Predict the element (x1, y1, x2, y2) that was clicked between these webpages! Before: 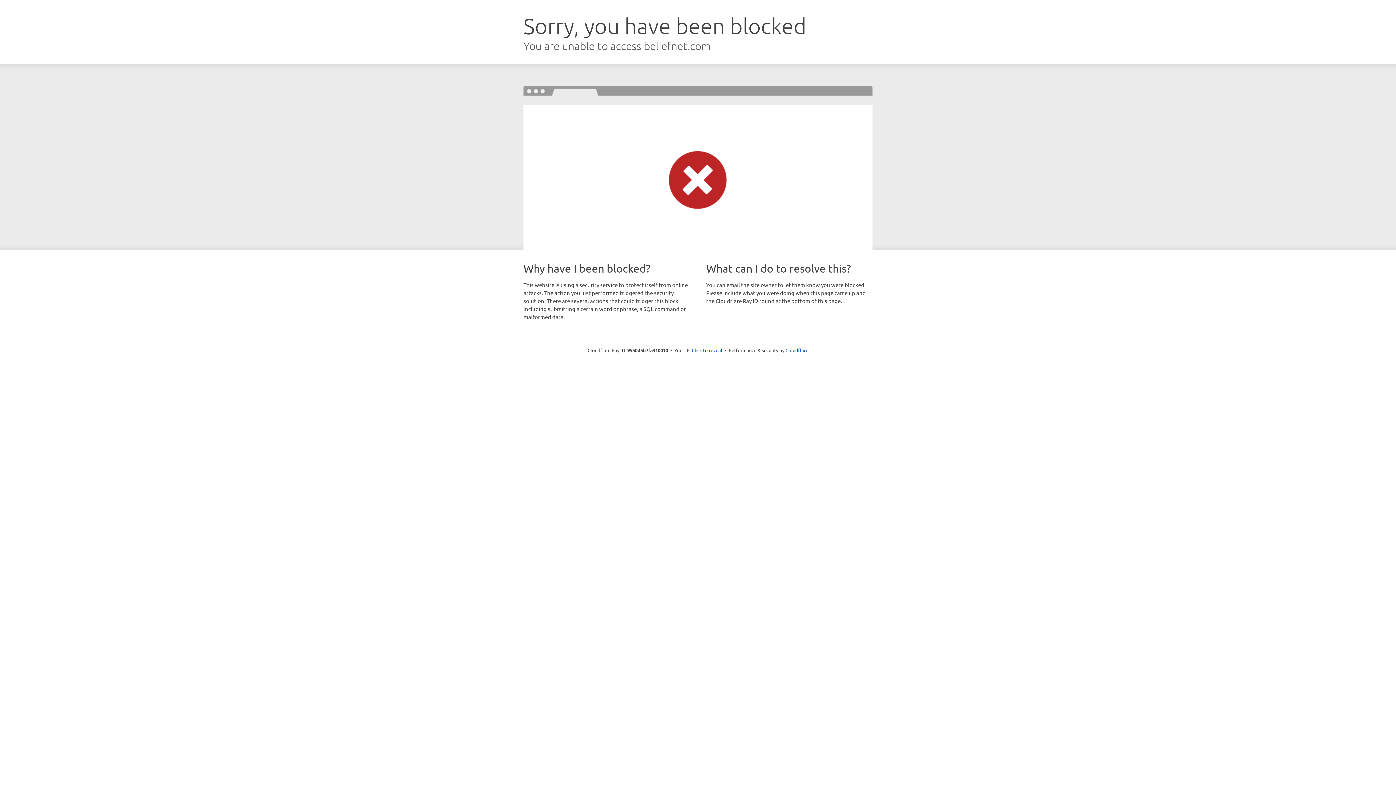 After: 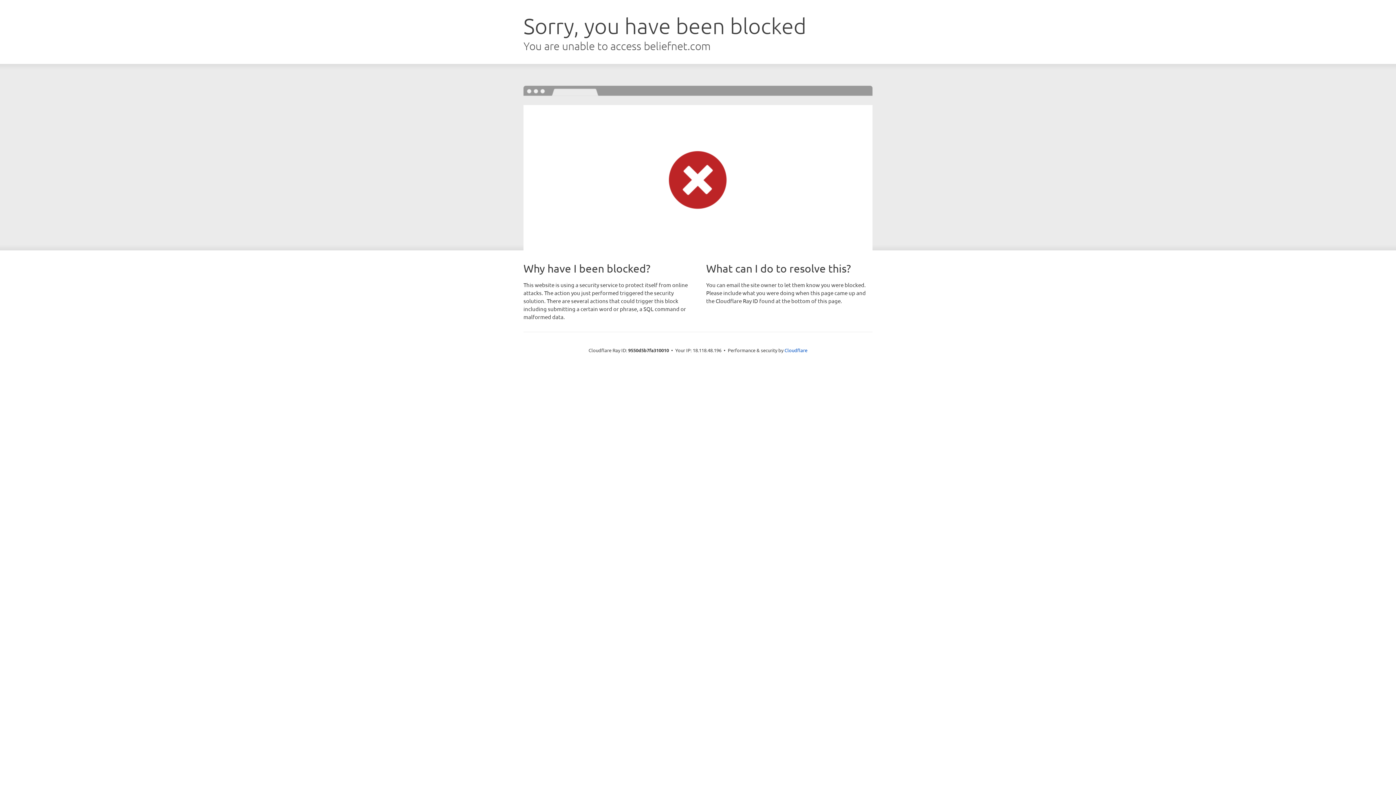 Action: bbox: (692, 346, 722, 353) label: Click to reveal